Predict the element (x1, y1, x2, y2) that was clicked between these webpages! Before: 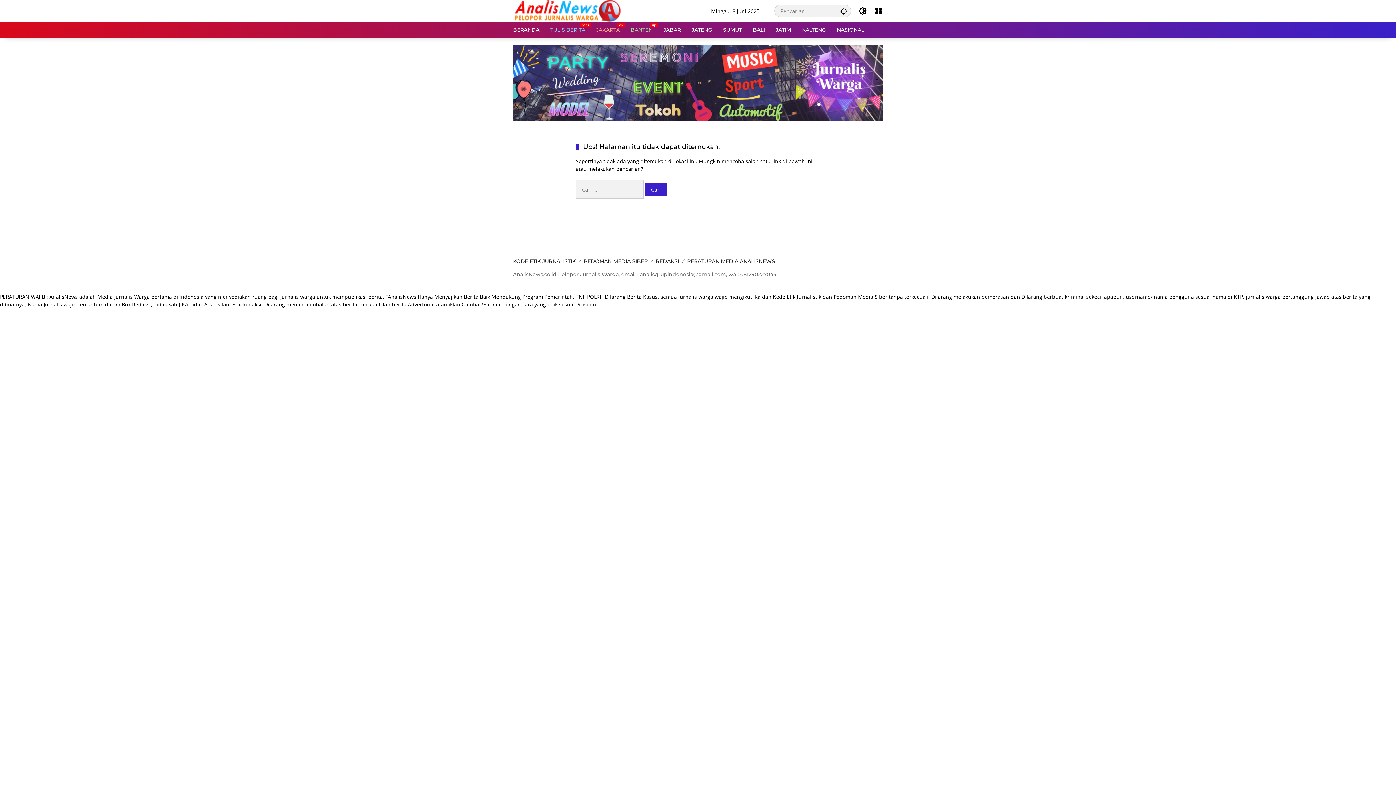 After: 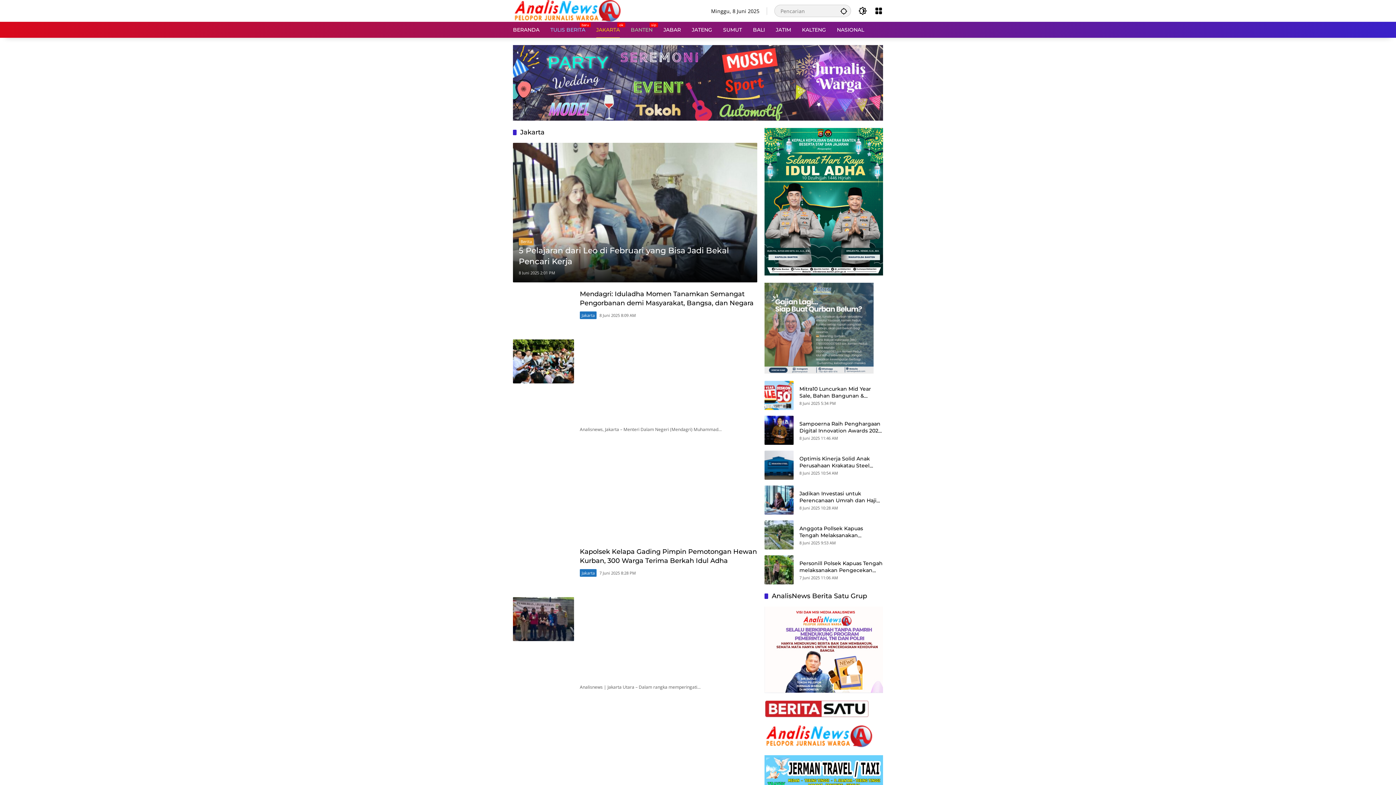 Action: bbox: (596, 21, 620, 37) label: JAKARTA